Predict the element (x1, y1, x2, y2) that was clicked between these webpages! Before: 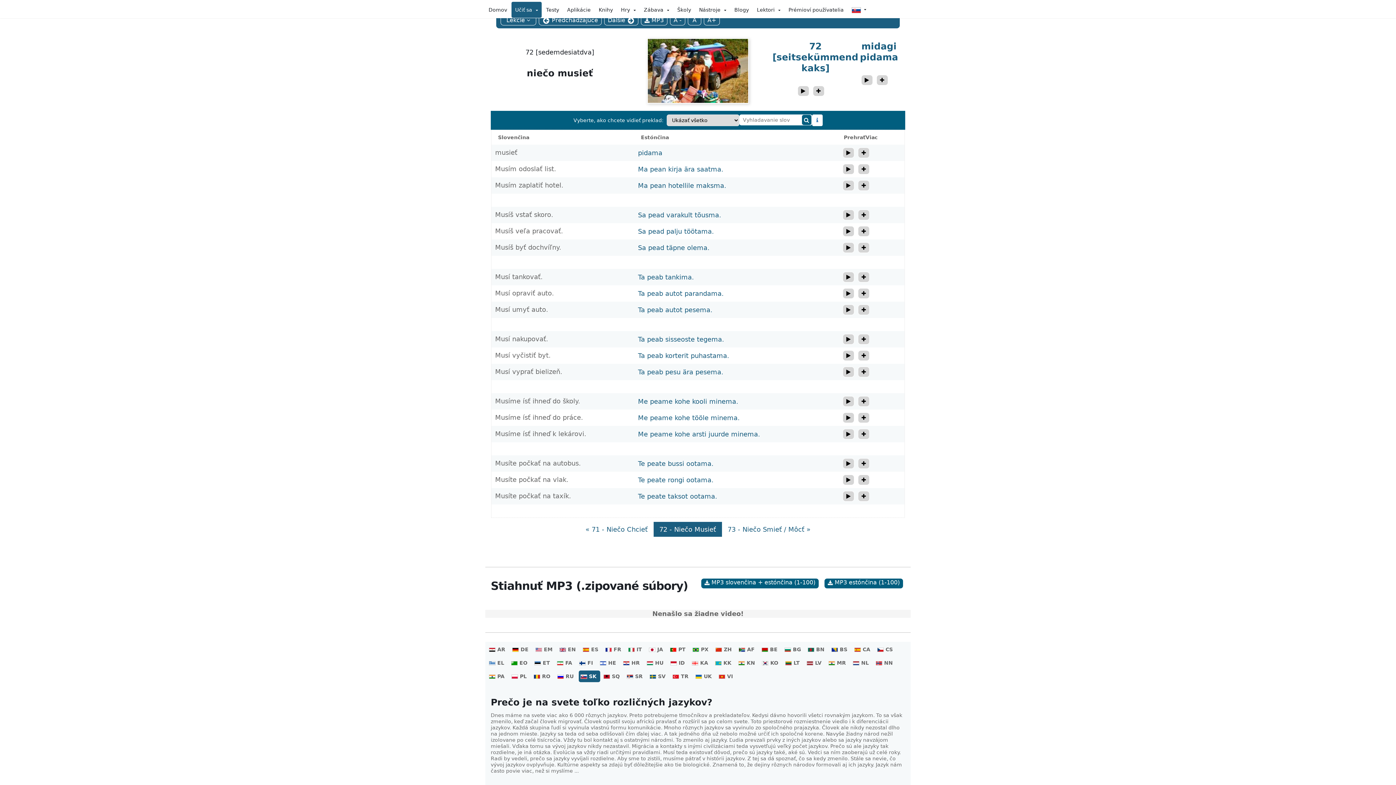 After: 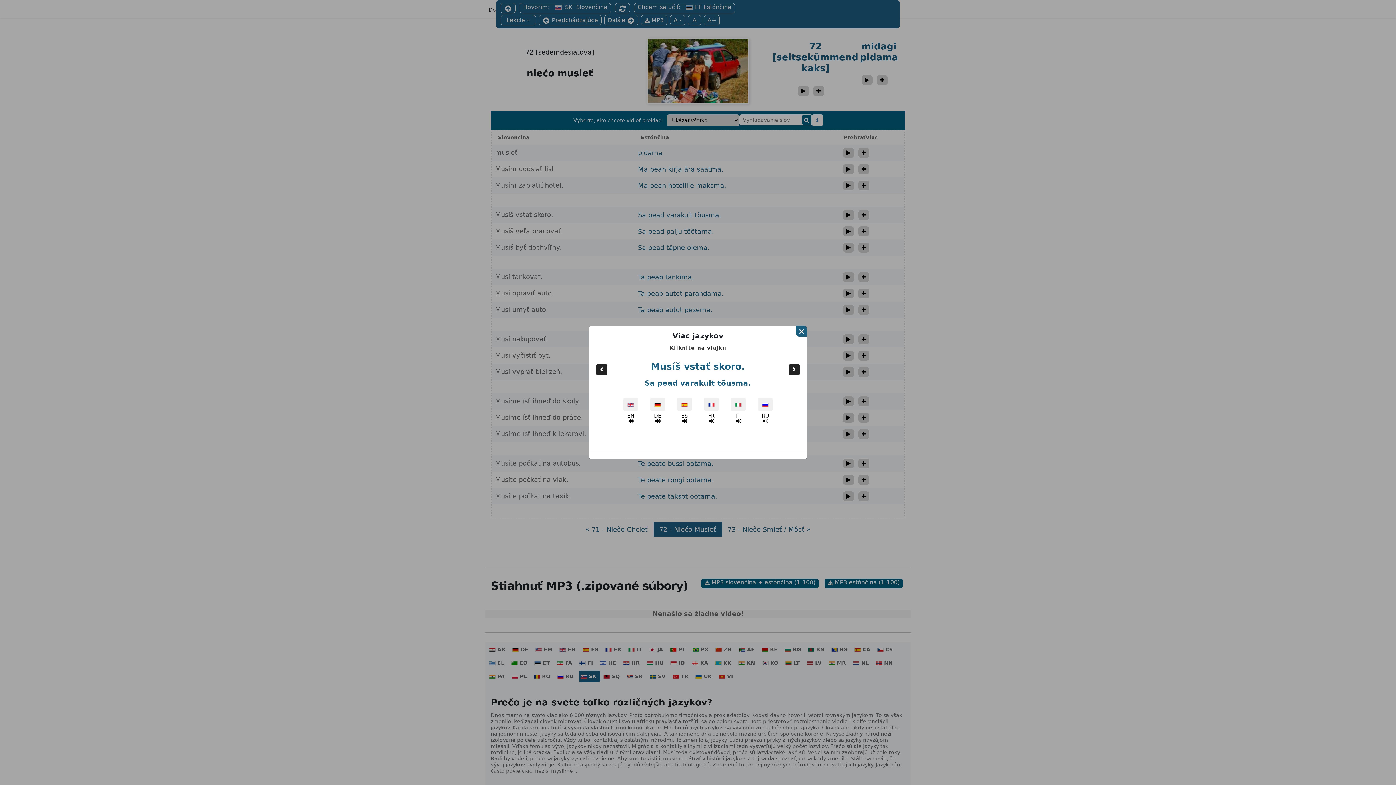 Action: label: more_translations bbox: (858, 209, 869, 220)